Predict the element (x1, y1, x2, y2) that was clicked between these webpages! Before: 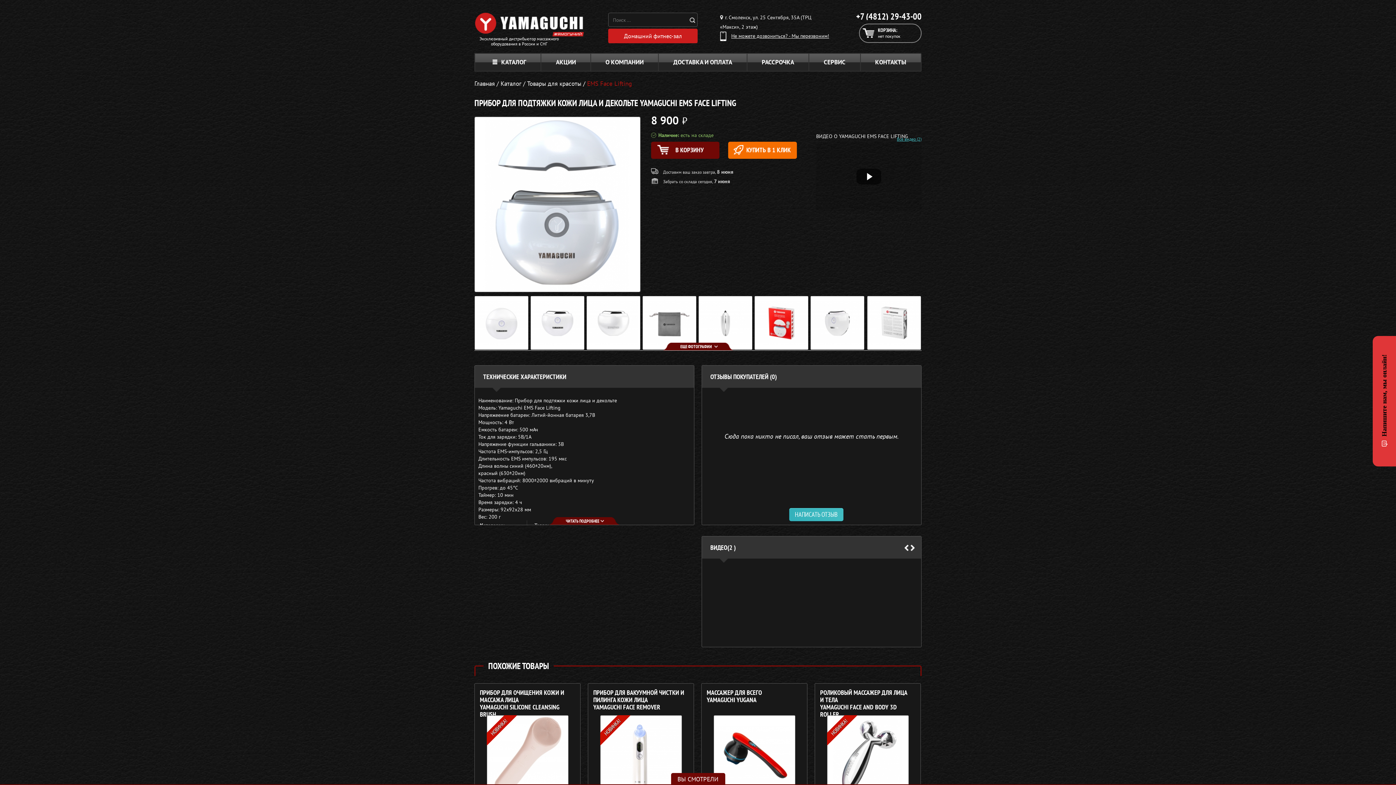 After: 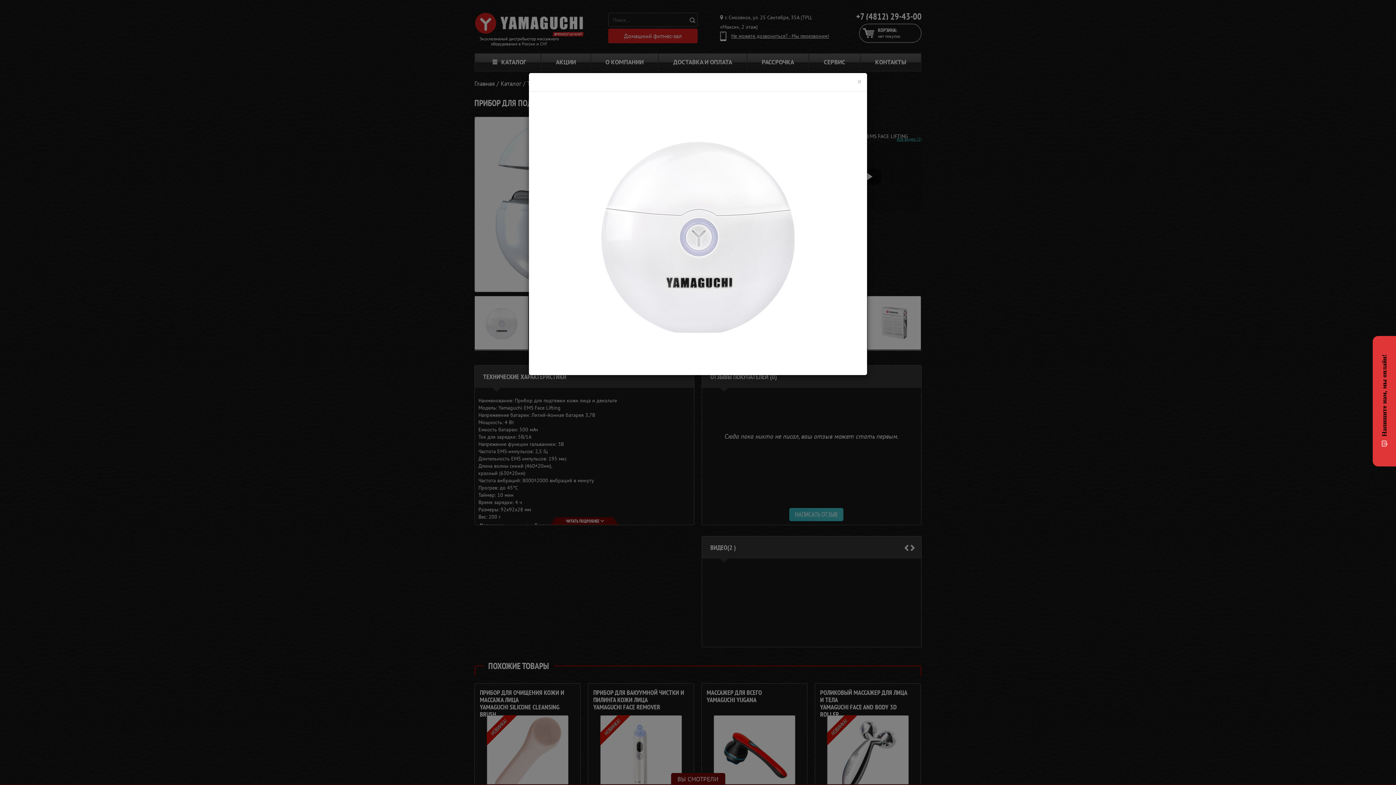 Action: bbox: (474, 296, 528, 350)